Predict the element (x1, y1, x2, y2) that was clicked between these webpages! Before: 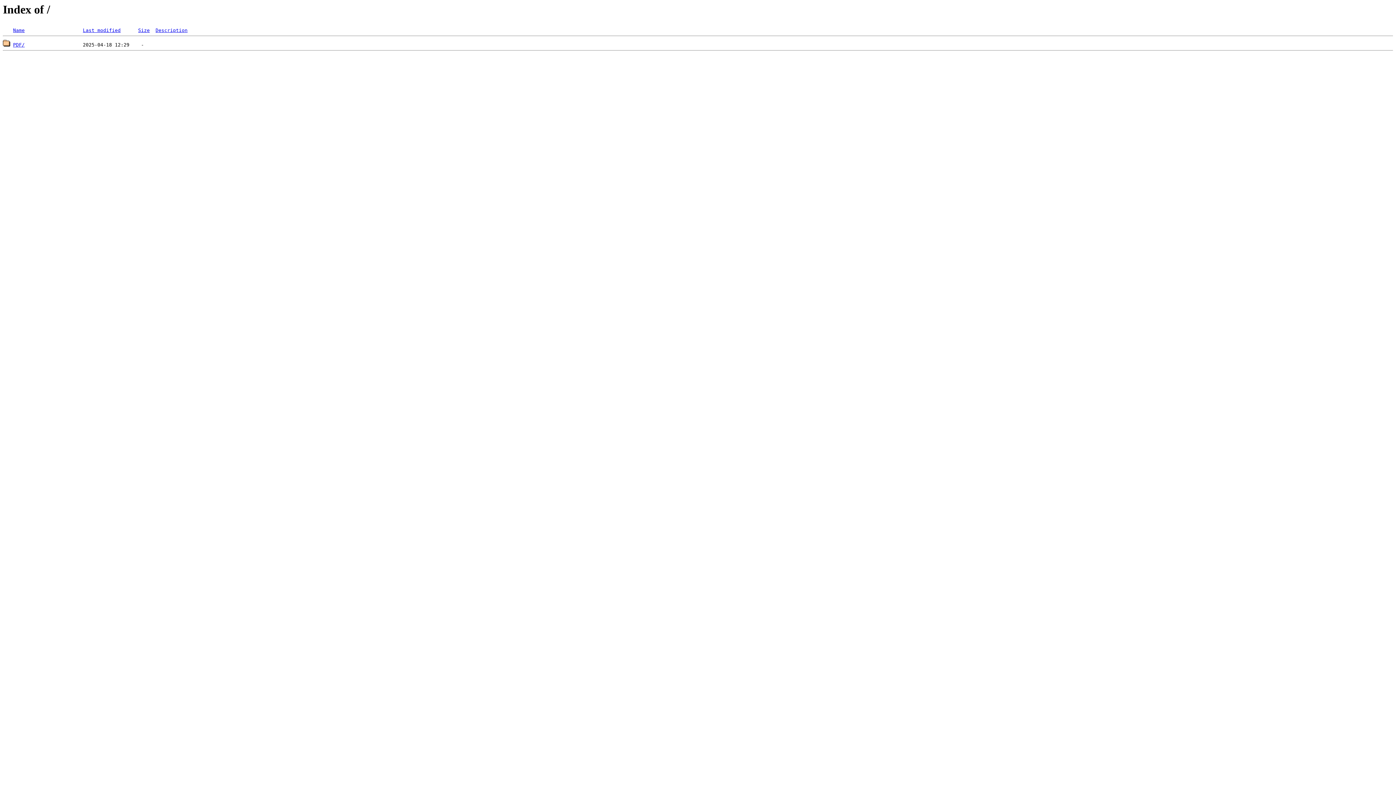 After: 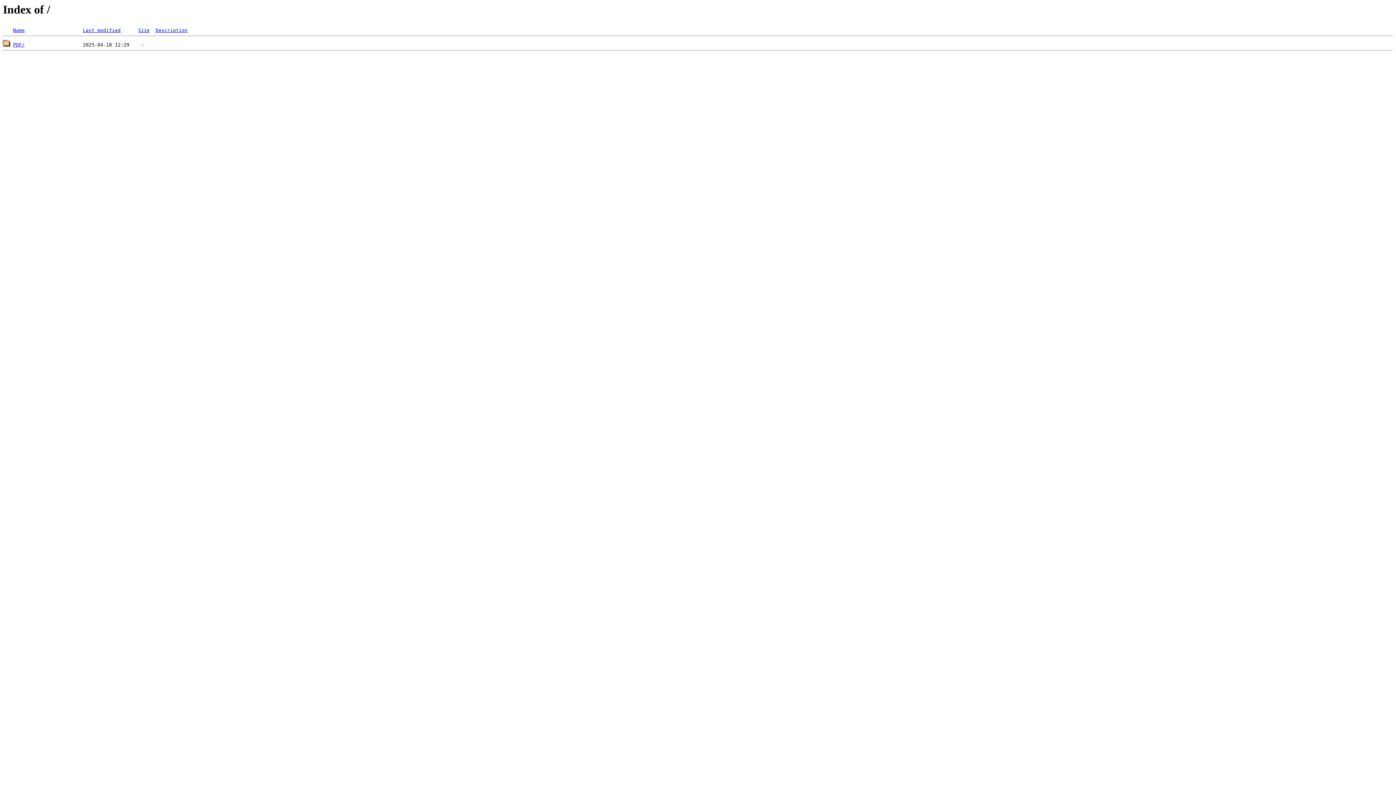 Action: bbox: (13, 27, 24, 33) label: Name